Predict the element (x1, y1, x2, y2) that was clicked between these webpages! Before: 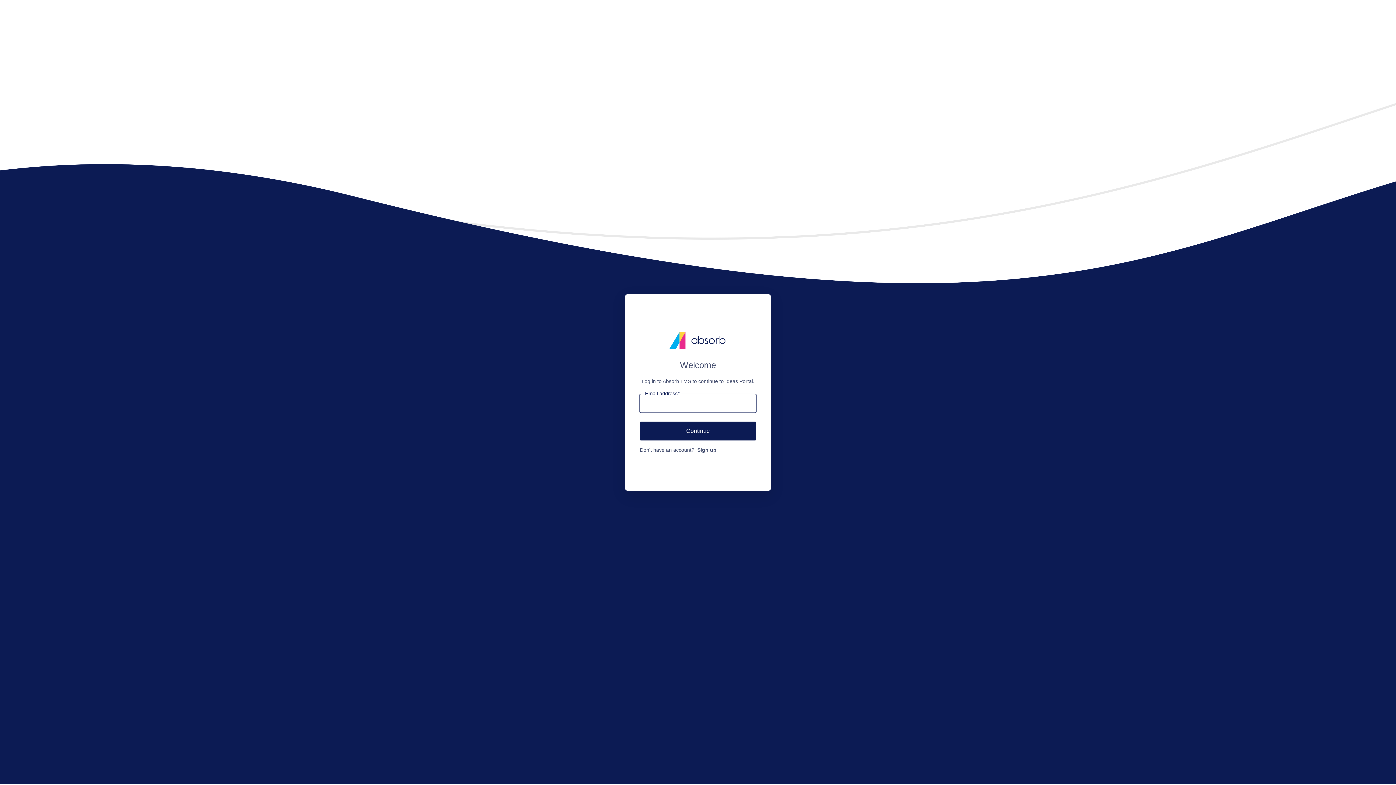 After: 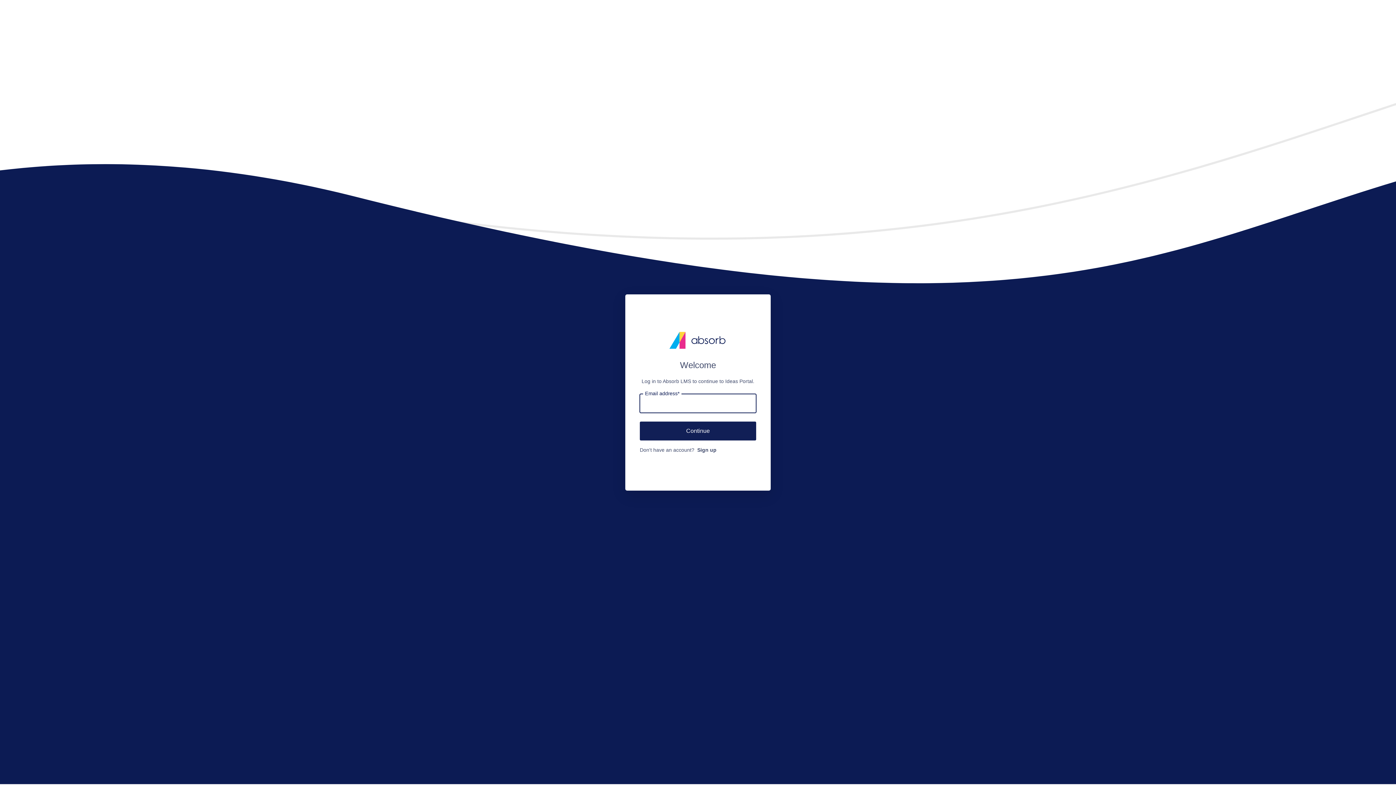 Action: label: Continue bbox: (640, 421, 756, 440)